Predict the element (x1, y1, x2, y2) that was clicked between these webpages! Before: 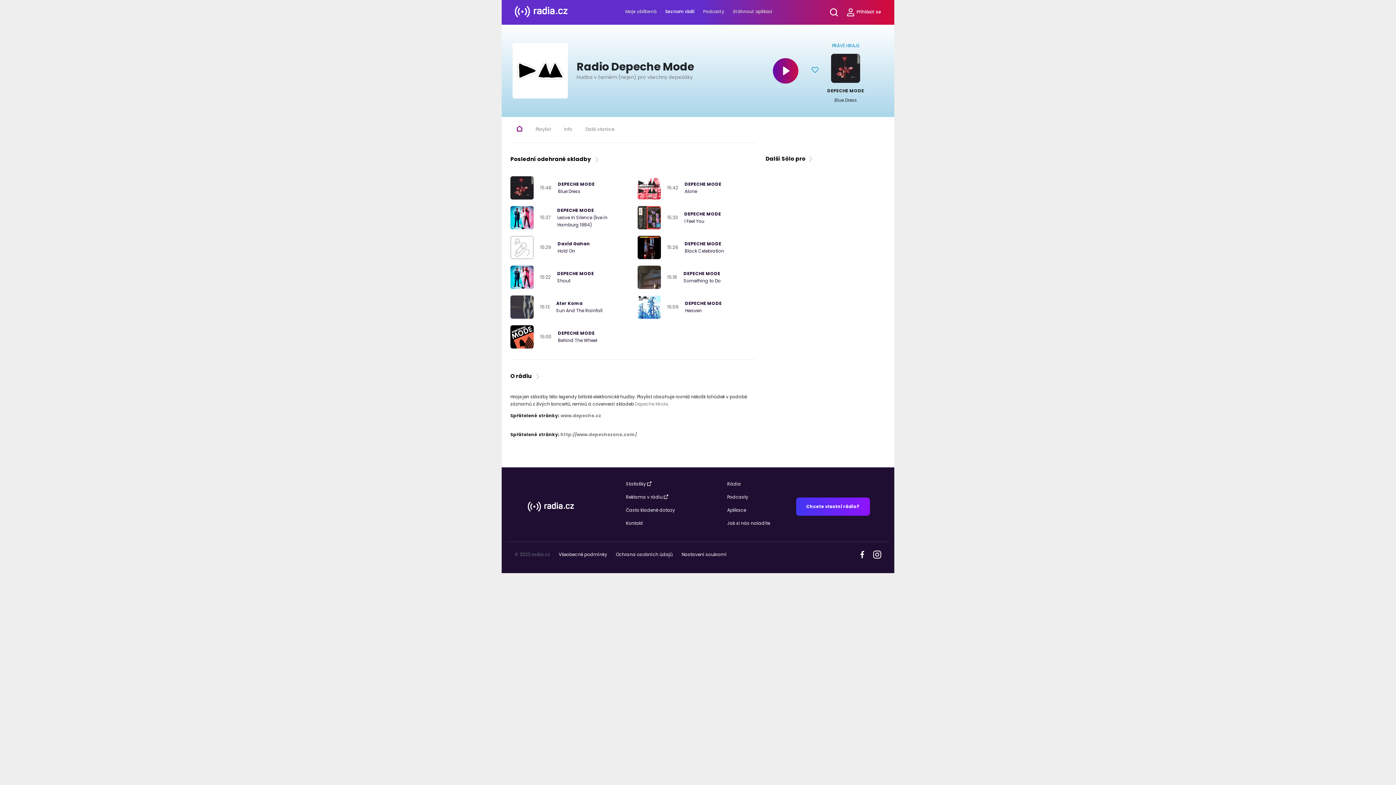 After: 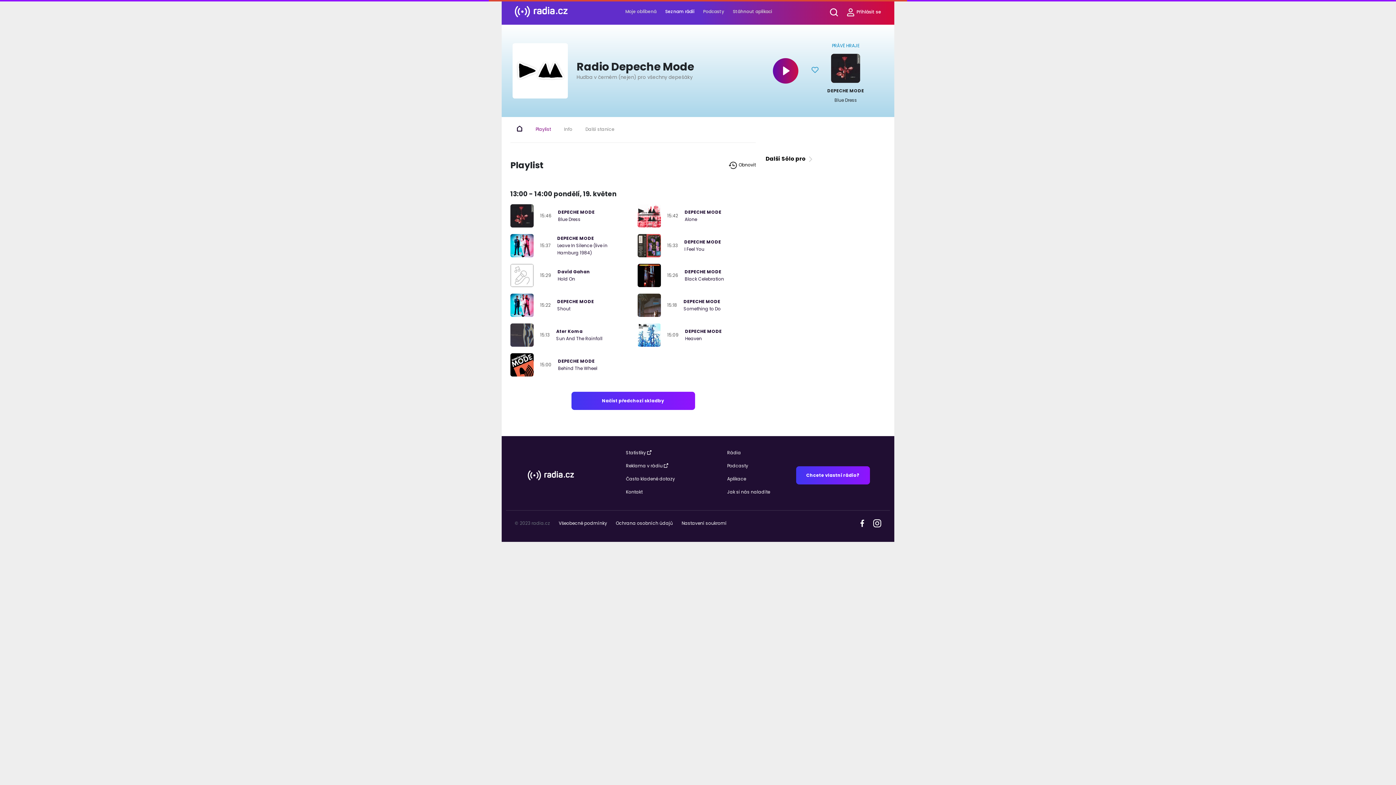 Action: label: Poslední odehrané skladby   bbox: (510, 155, 600, 162)